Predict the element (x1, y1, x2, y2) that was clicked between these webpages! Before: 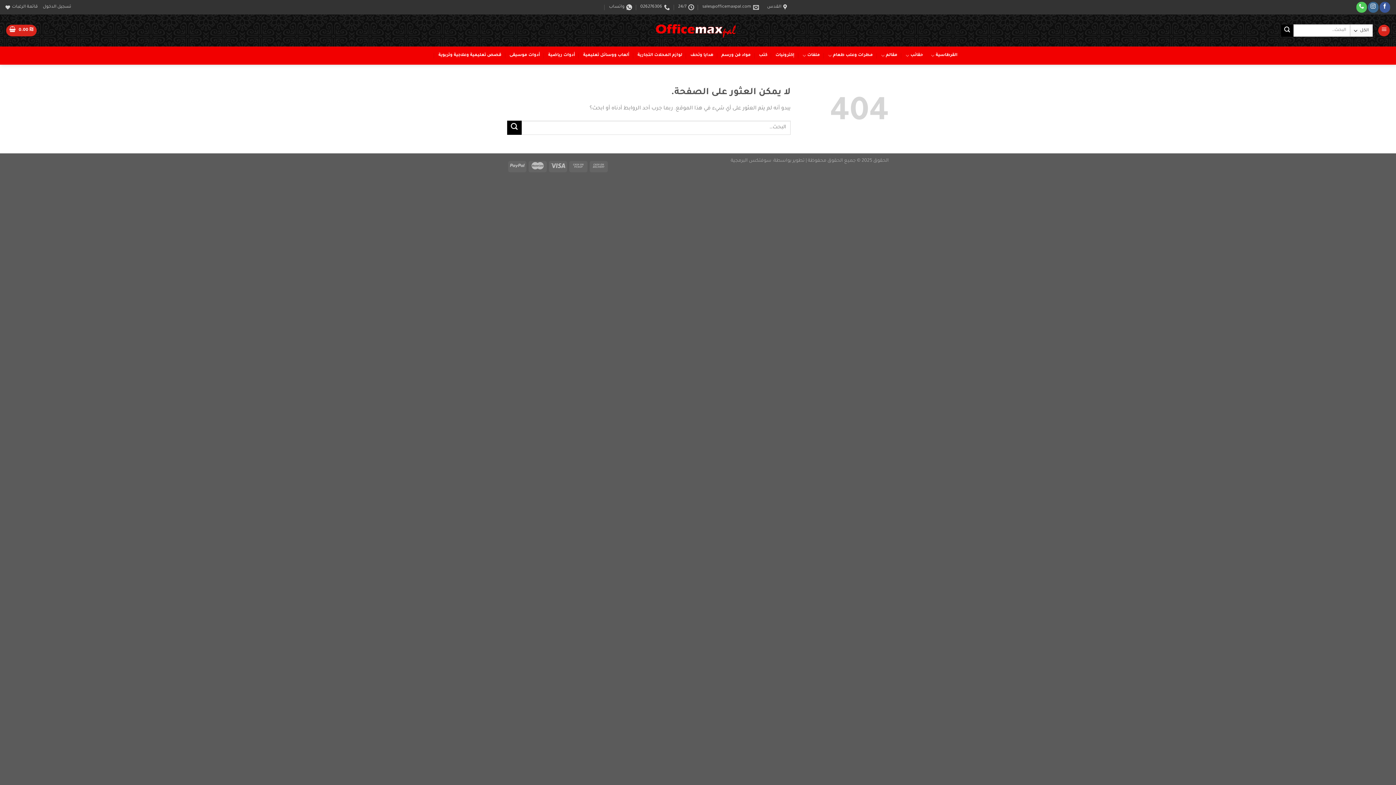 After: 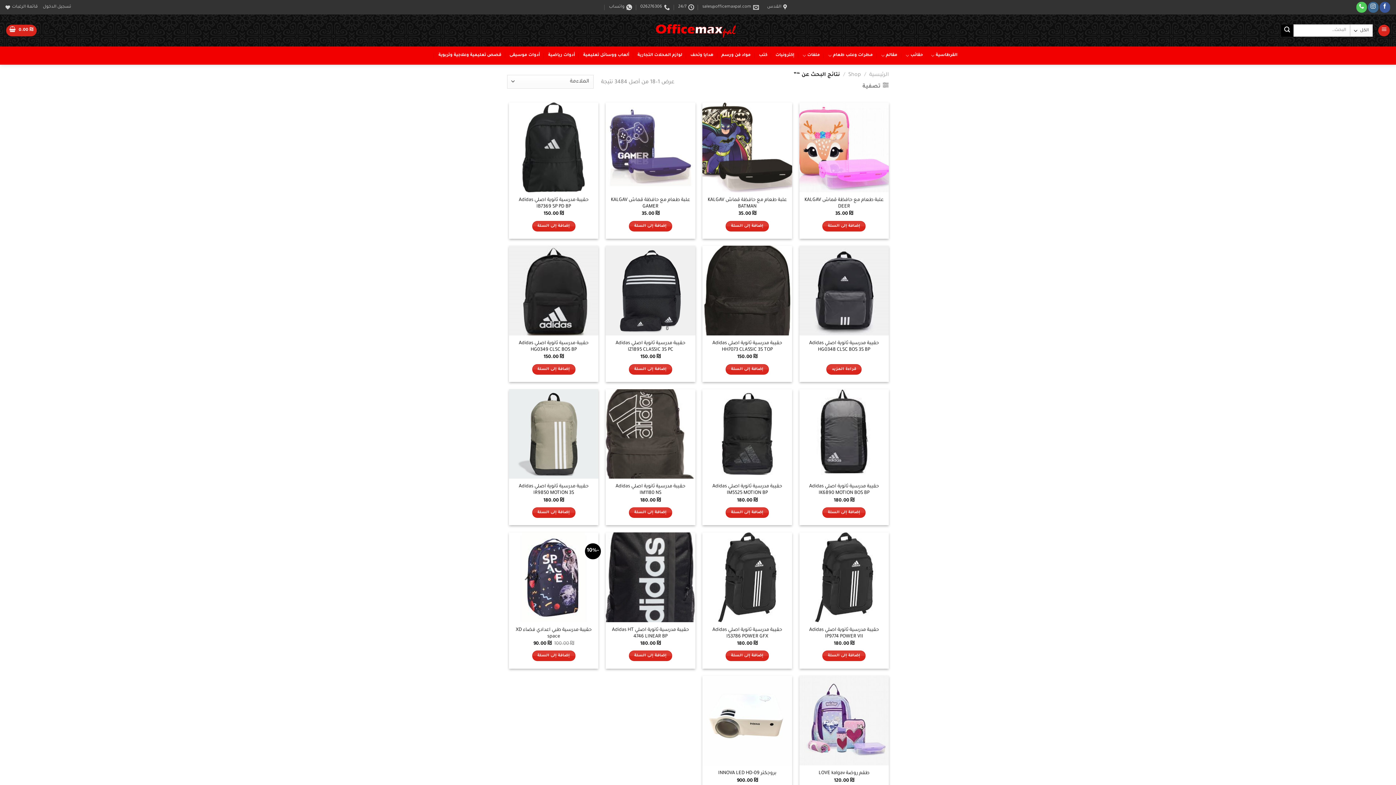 Action: label: إرسال bbox: (1281, 24, 1293, 36)